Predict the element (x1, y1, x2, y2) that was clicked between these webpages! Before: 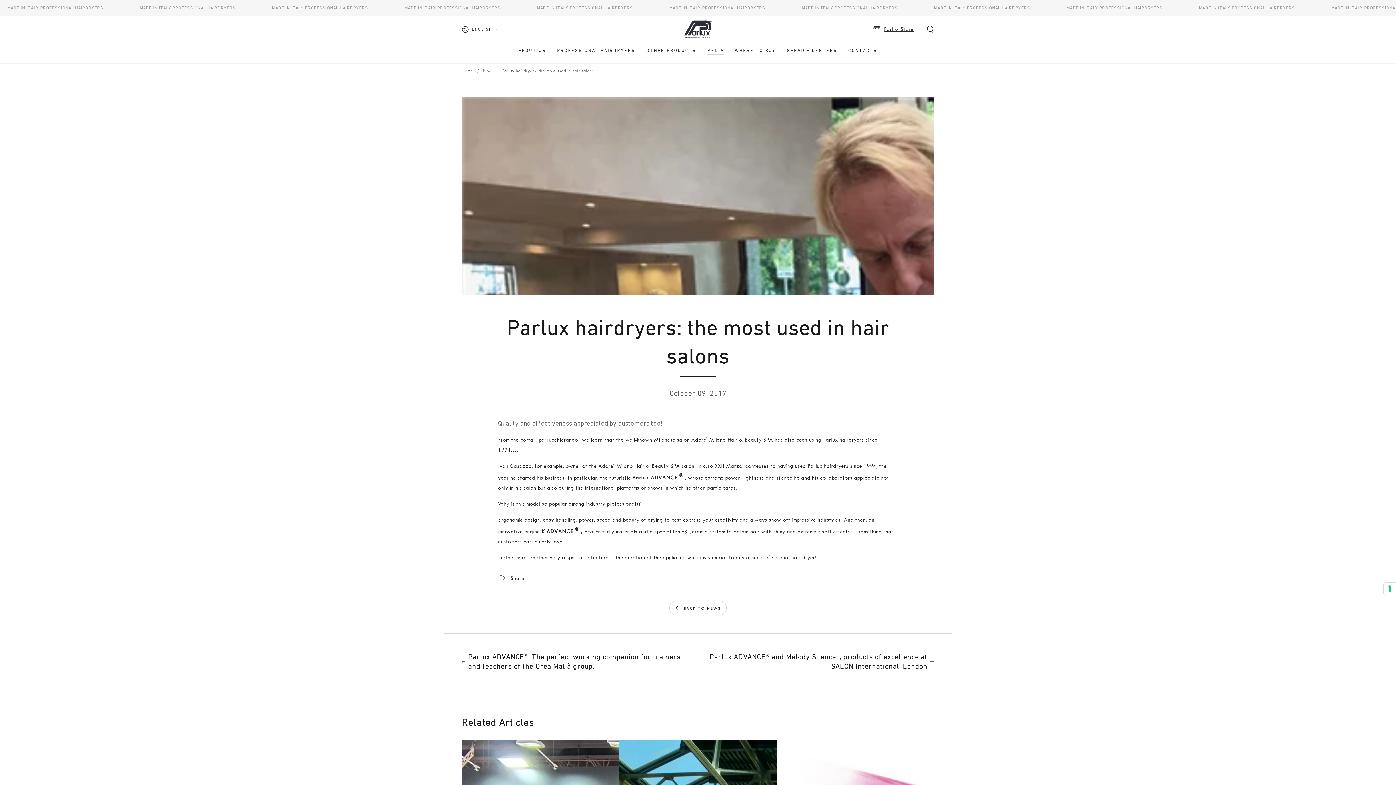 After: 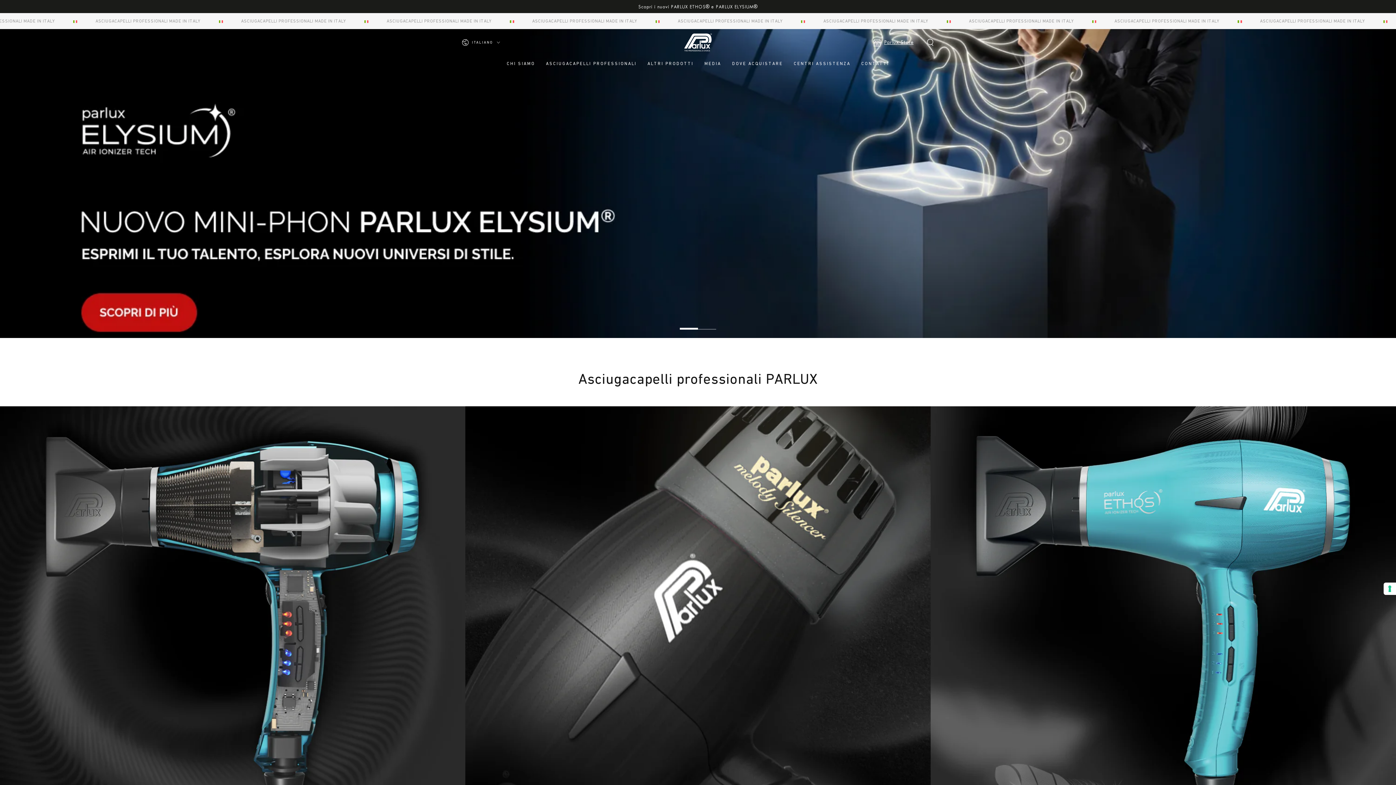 Action: label: Home bbox: (461, 68, 473, 73)